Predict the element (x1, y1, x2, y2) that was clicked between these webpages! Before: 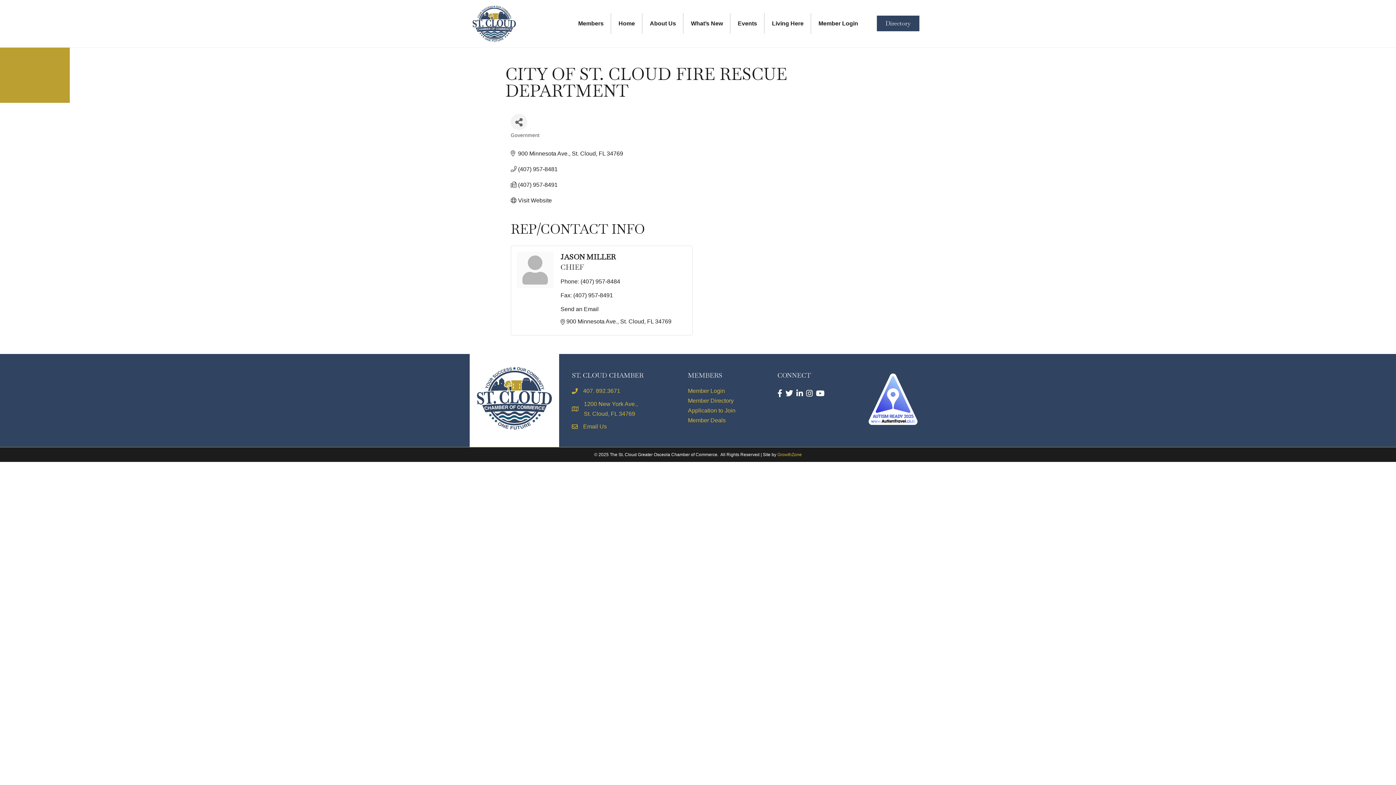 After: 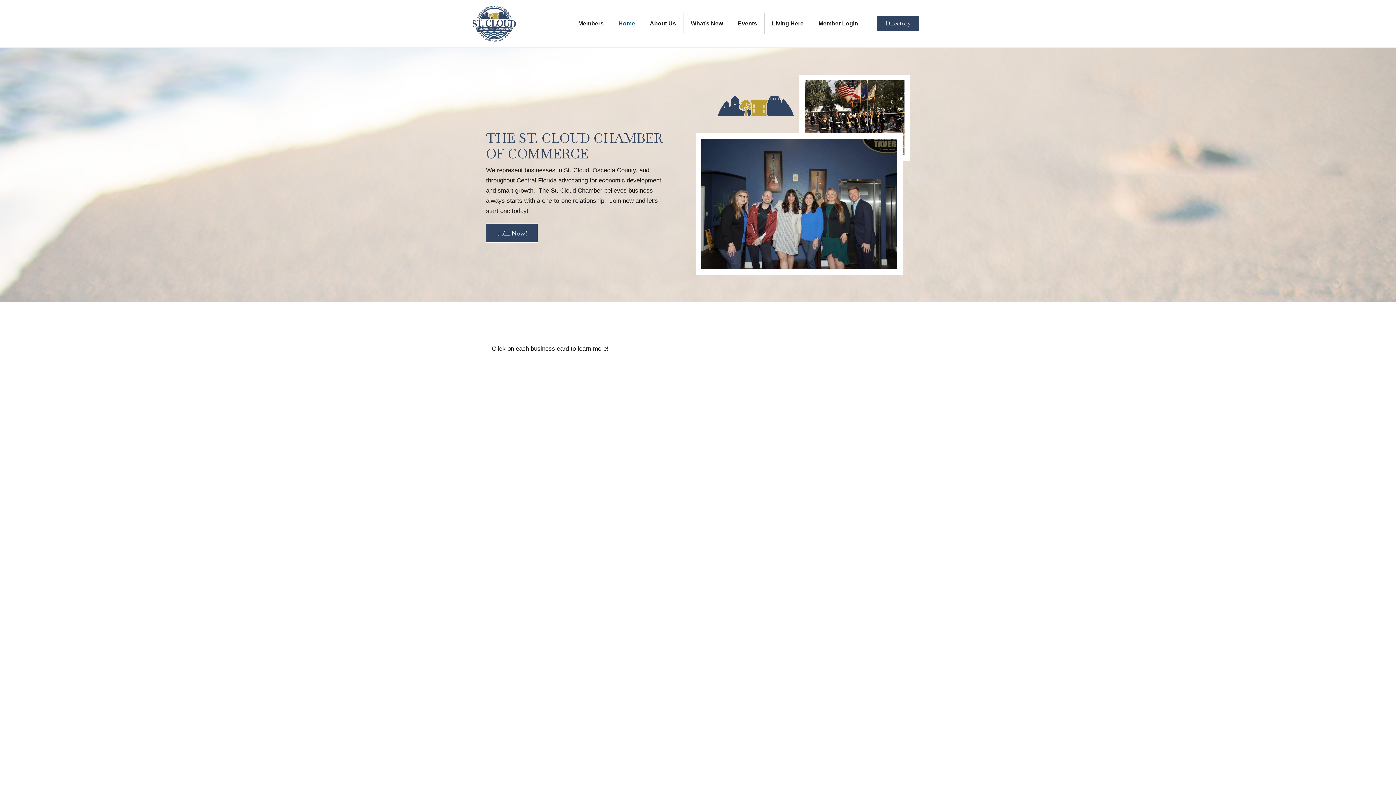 Action: label: Members bbox: (571, 13, 611, 33)